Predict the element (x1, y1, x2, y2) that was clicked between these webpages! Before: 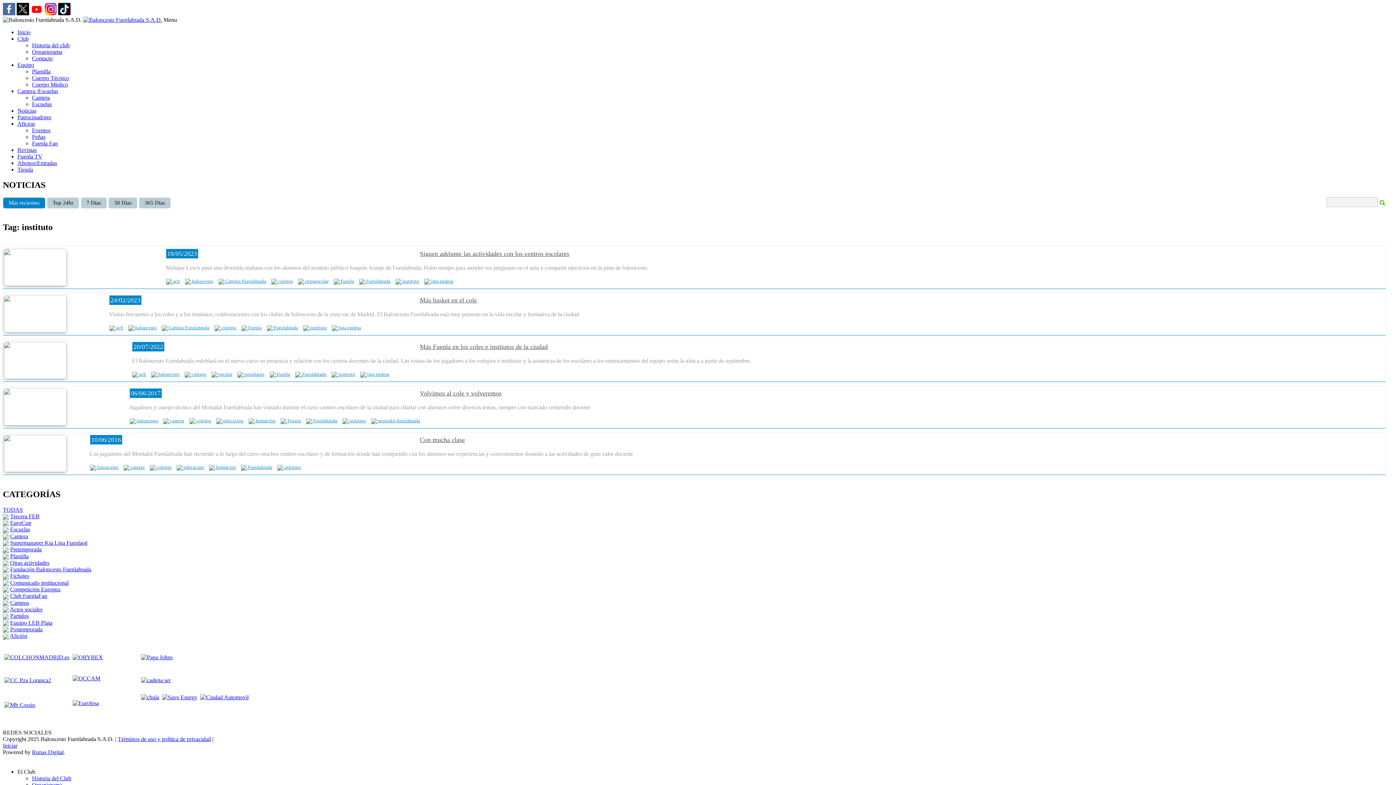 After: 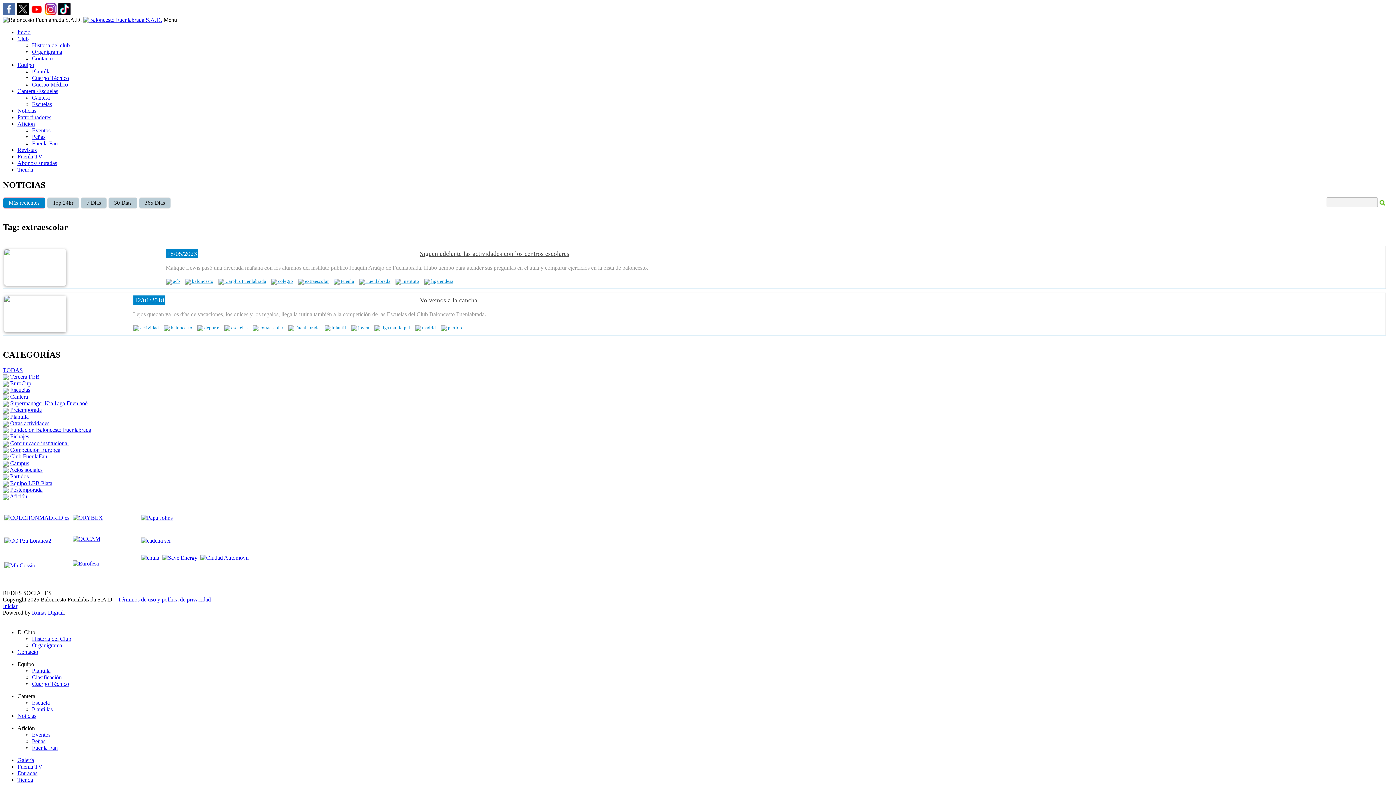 Action: bbox: (298, 278, 328, 283) label:  extraescolar